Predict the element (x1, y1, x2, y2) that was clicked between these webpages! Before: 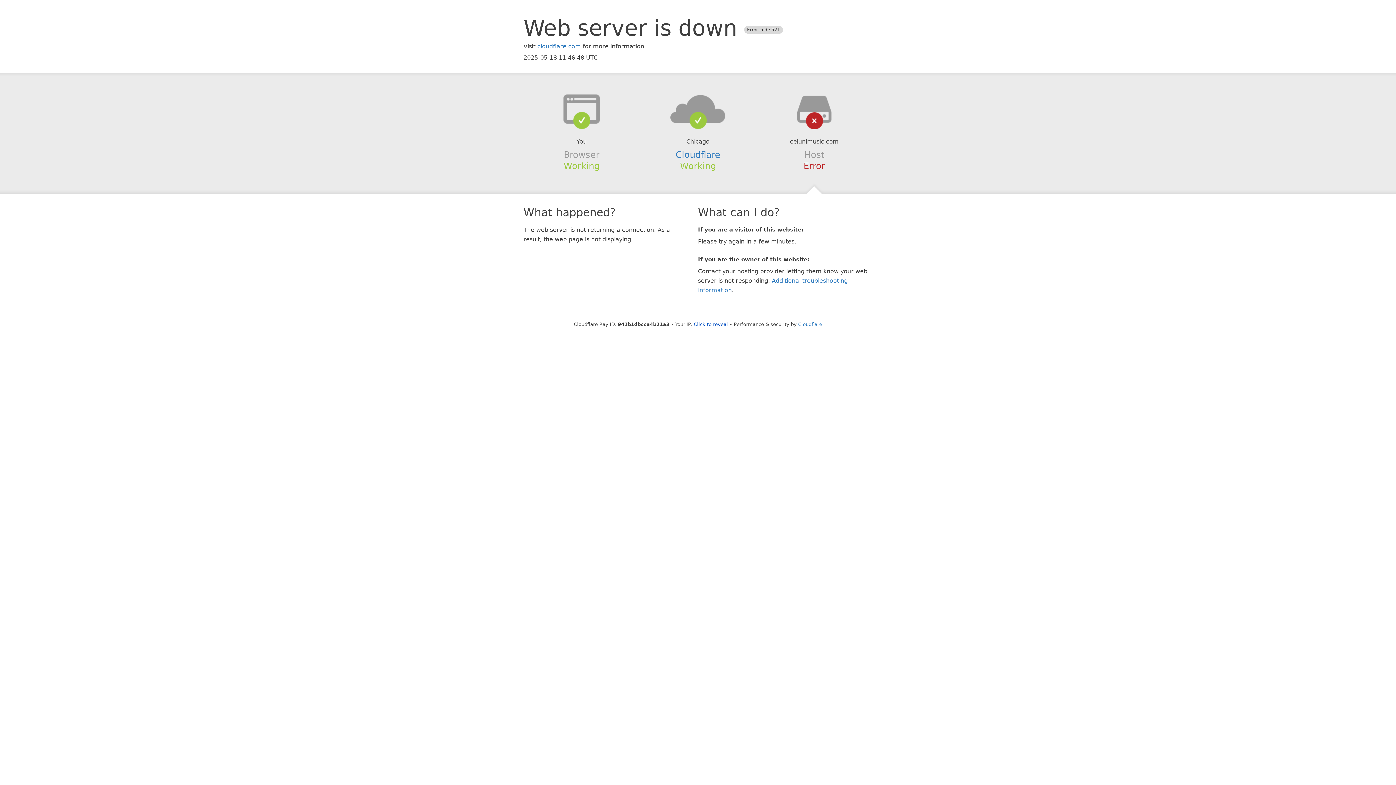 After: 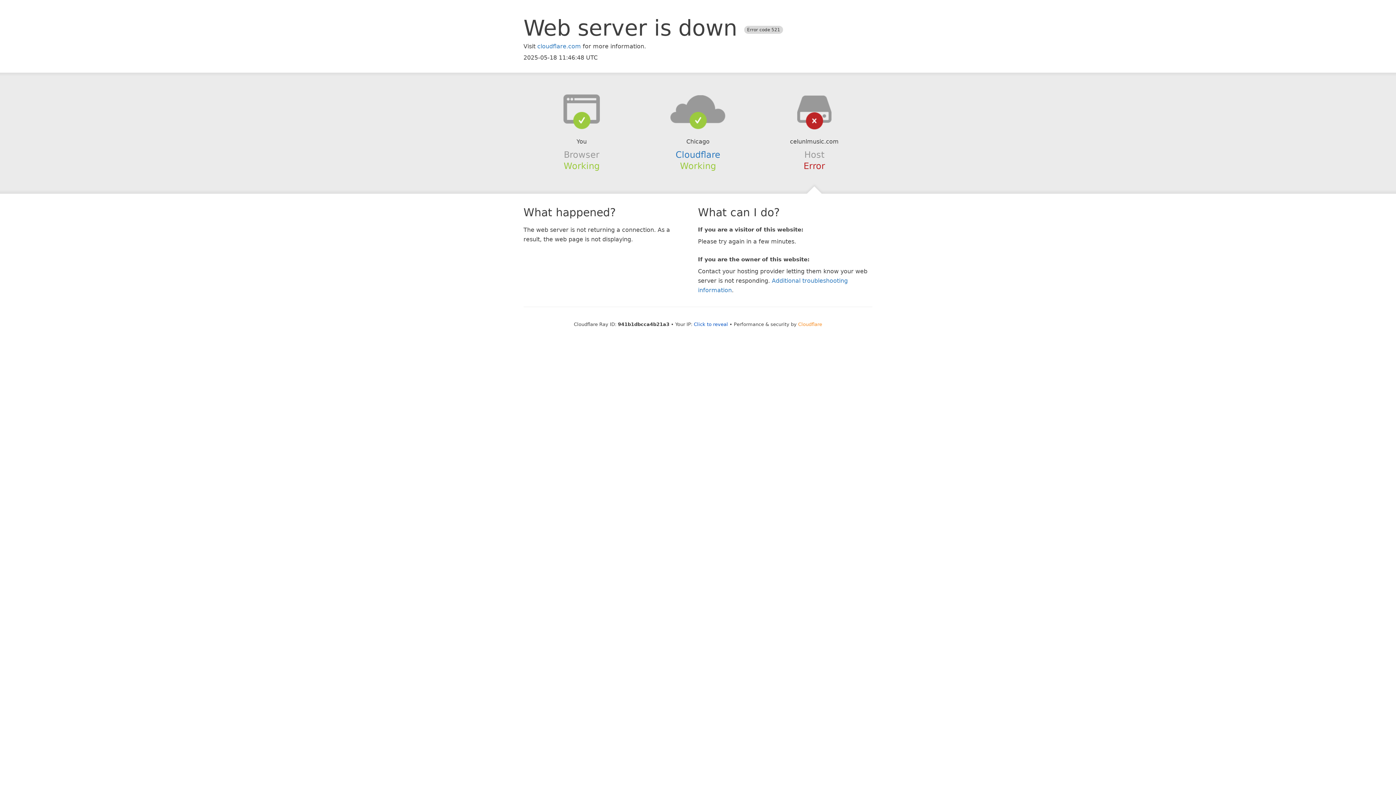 Action: label: Cloudflare bbox: (798, 321, 822, 327)